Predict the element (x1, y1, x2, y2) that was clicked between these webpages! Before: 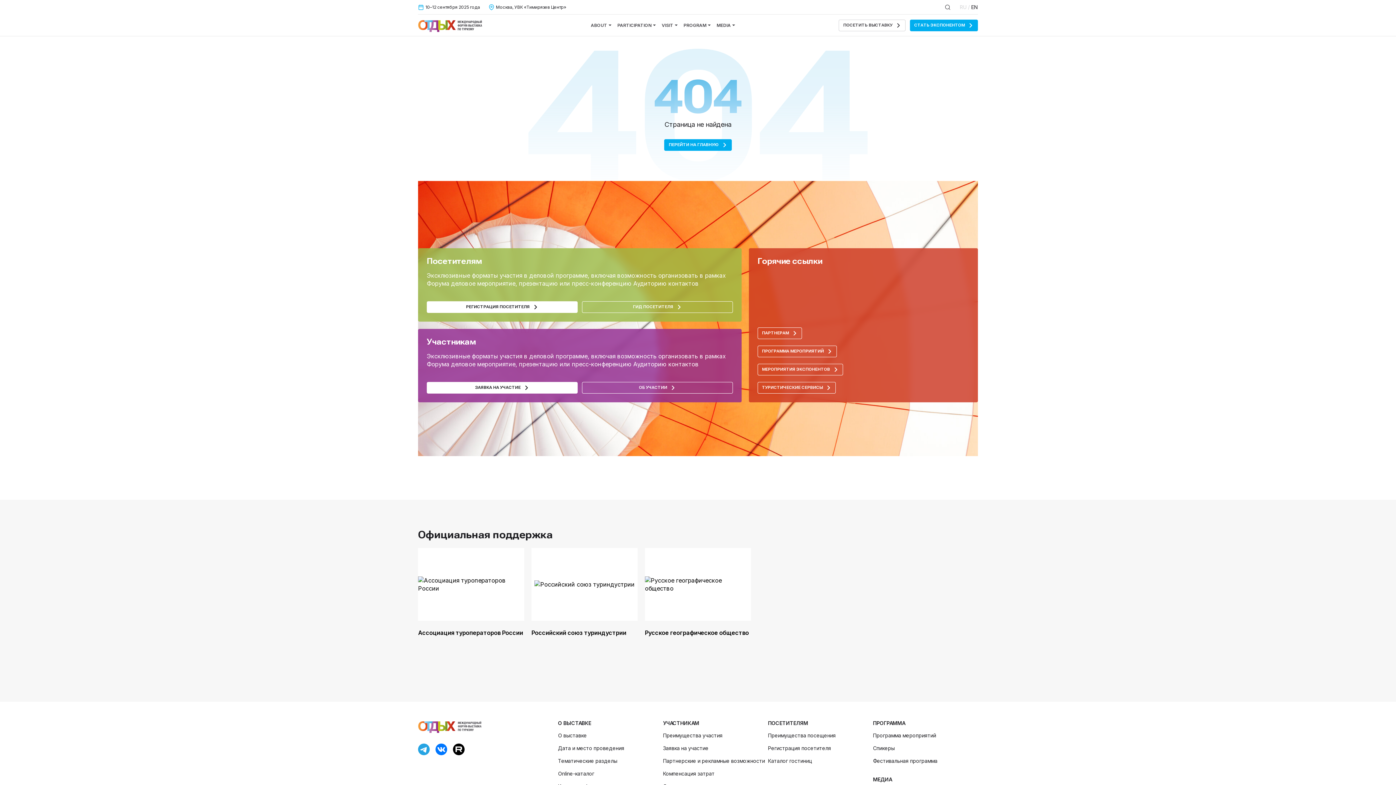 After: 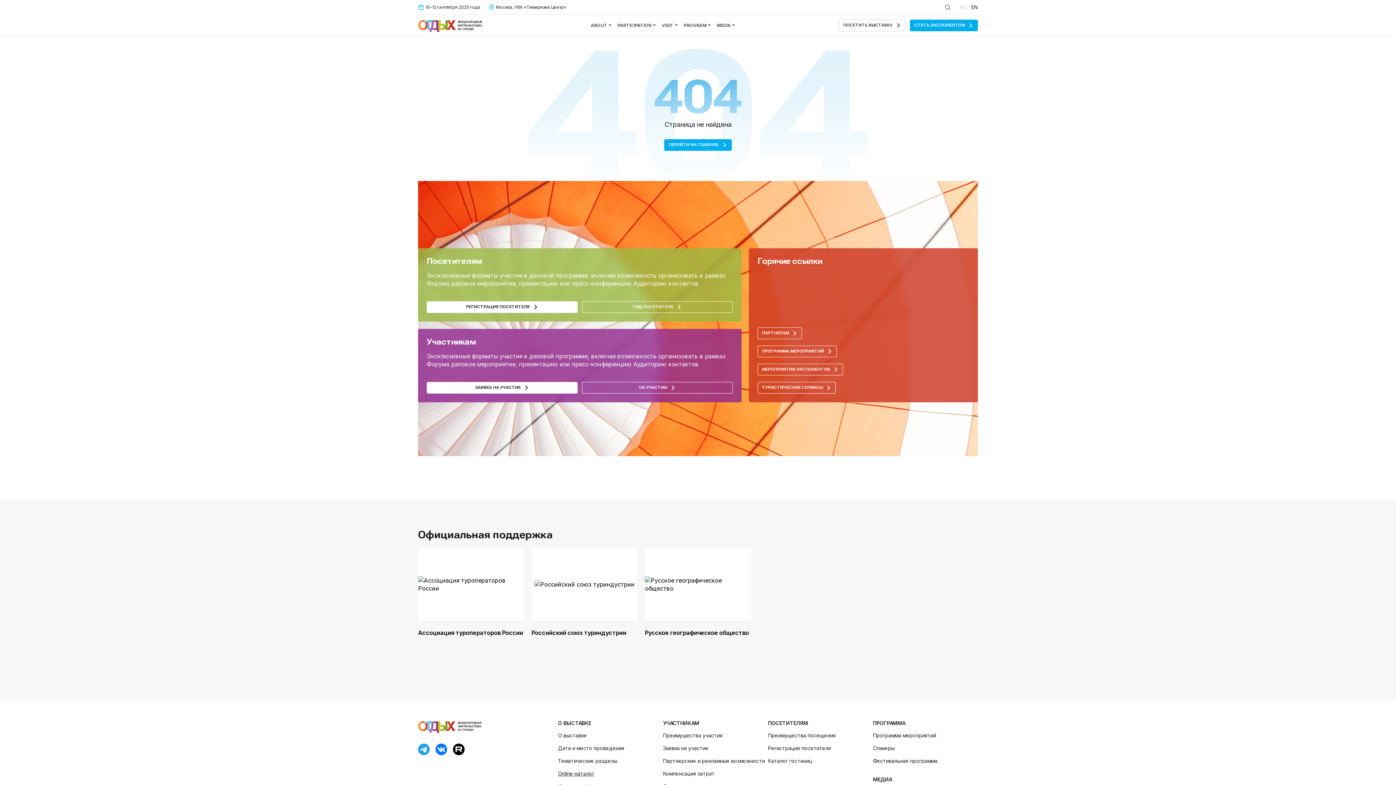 Action: label: Online-каталог bbox: (558, 770, 594, 777)